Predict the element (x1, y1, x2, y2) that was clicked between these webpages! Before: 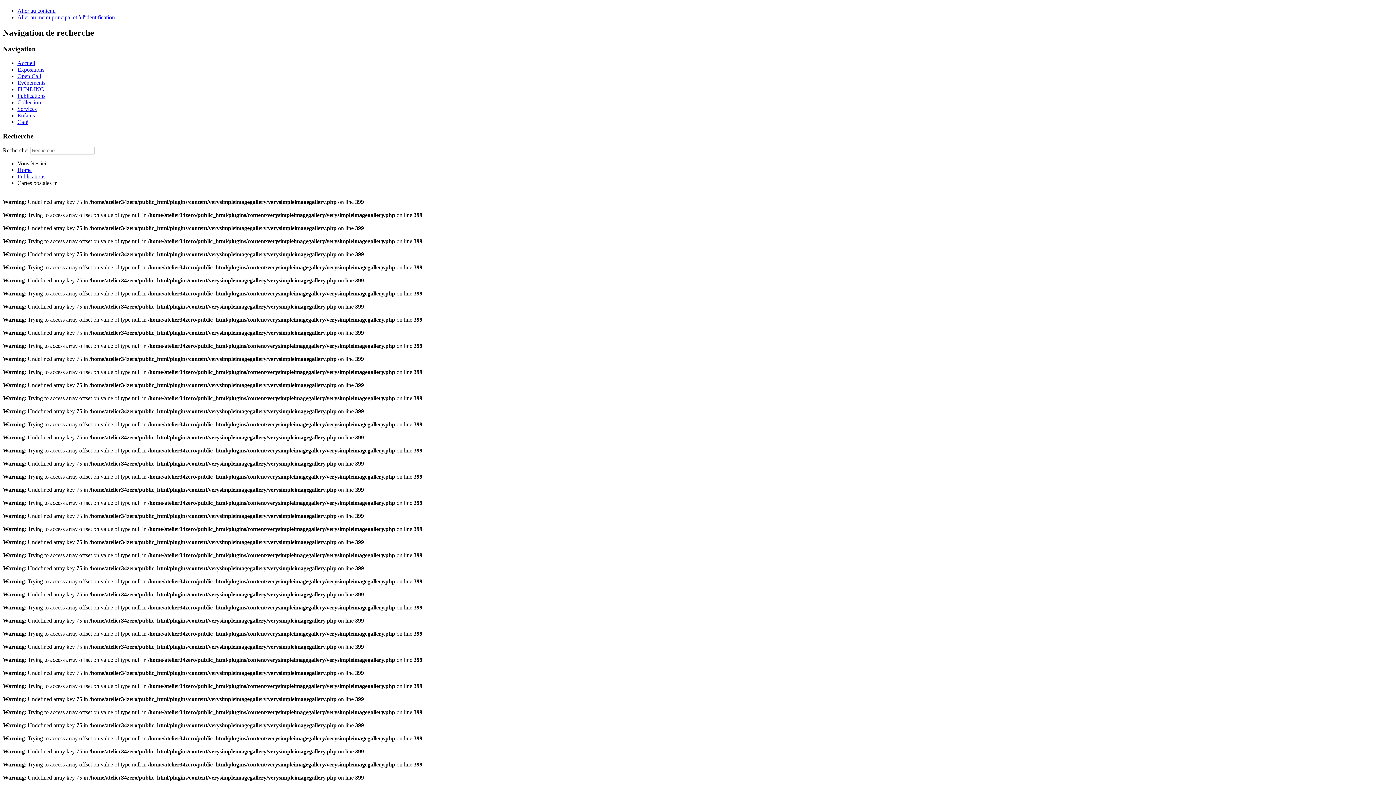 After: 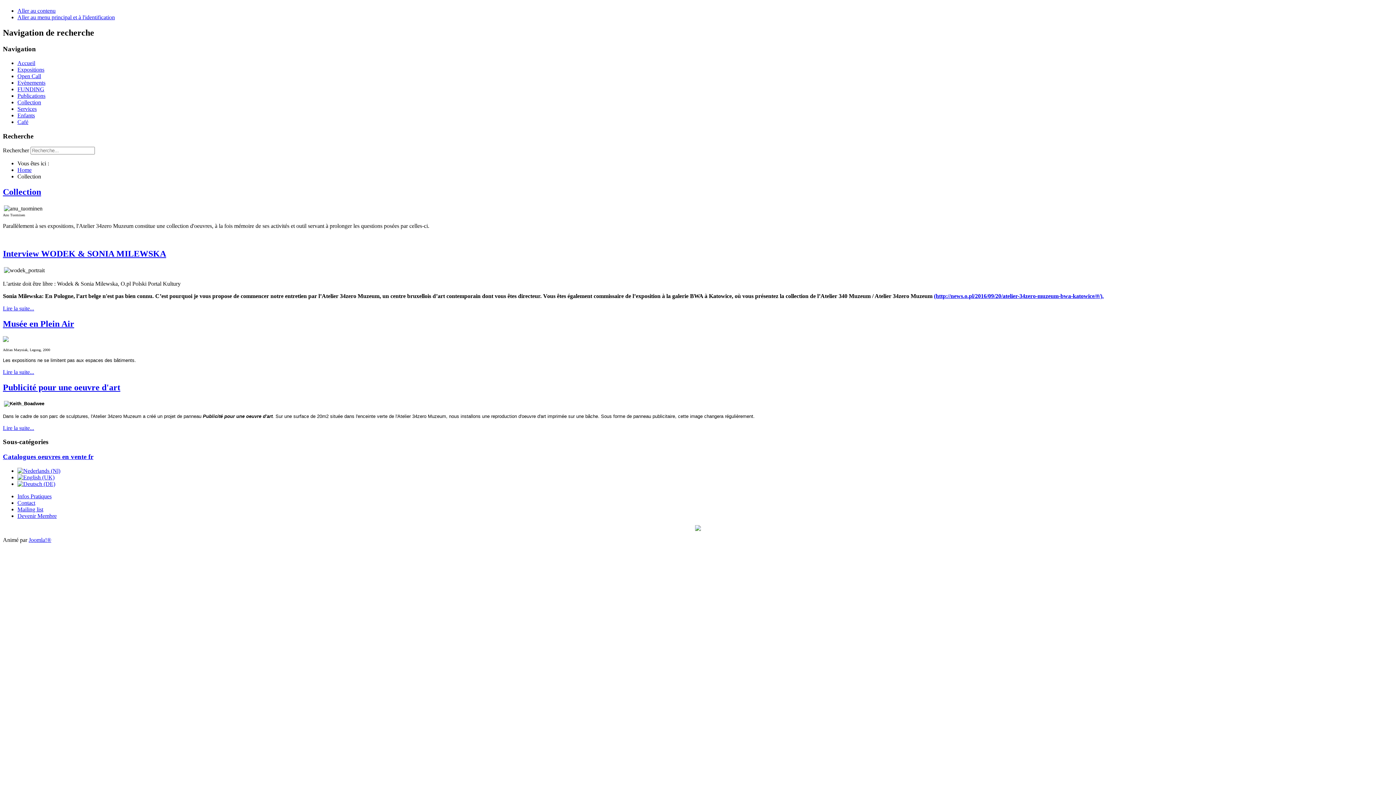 Action: bbox: (17, 99, 41, 105) label: Collection